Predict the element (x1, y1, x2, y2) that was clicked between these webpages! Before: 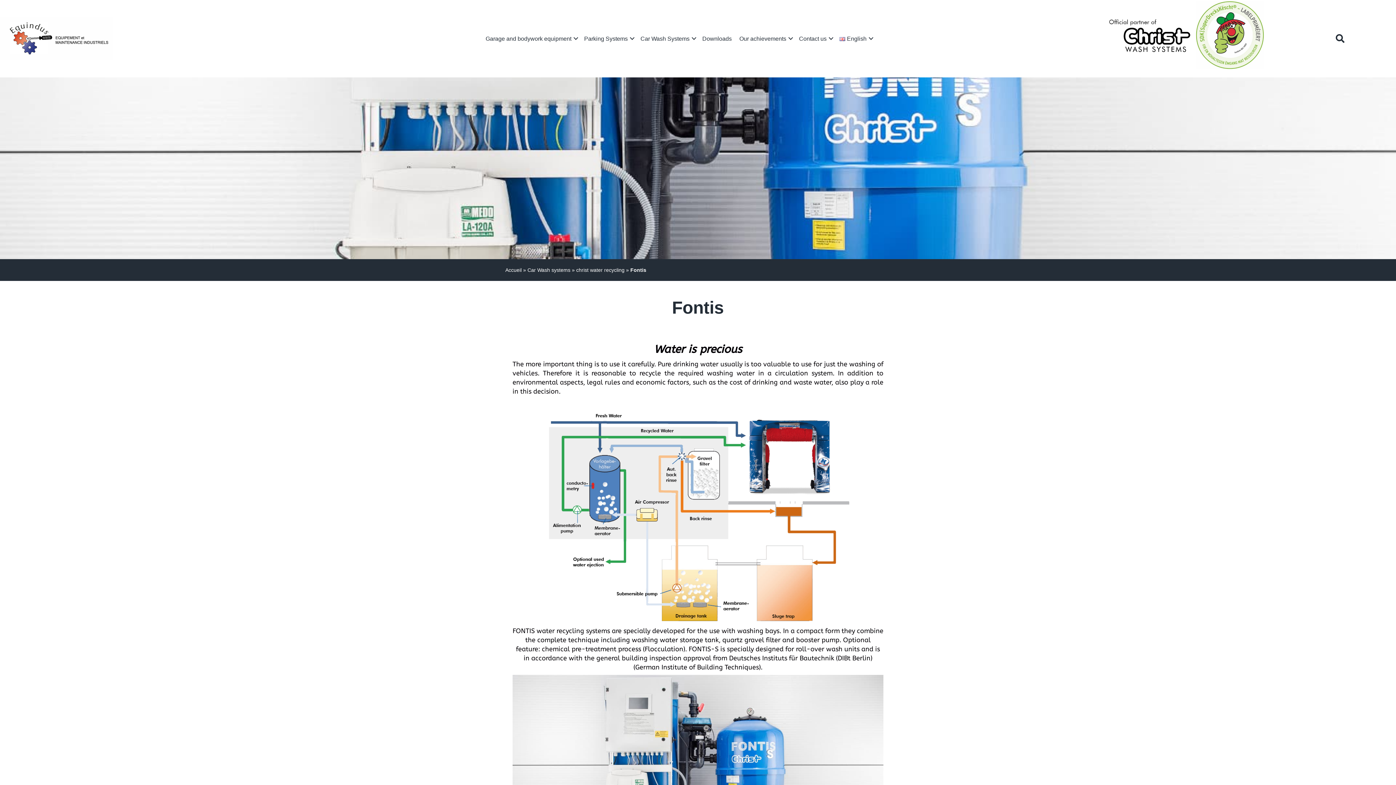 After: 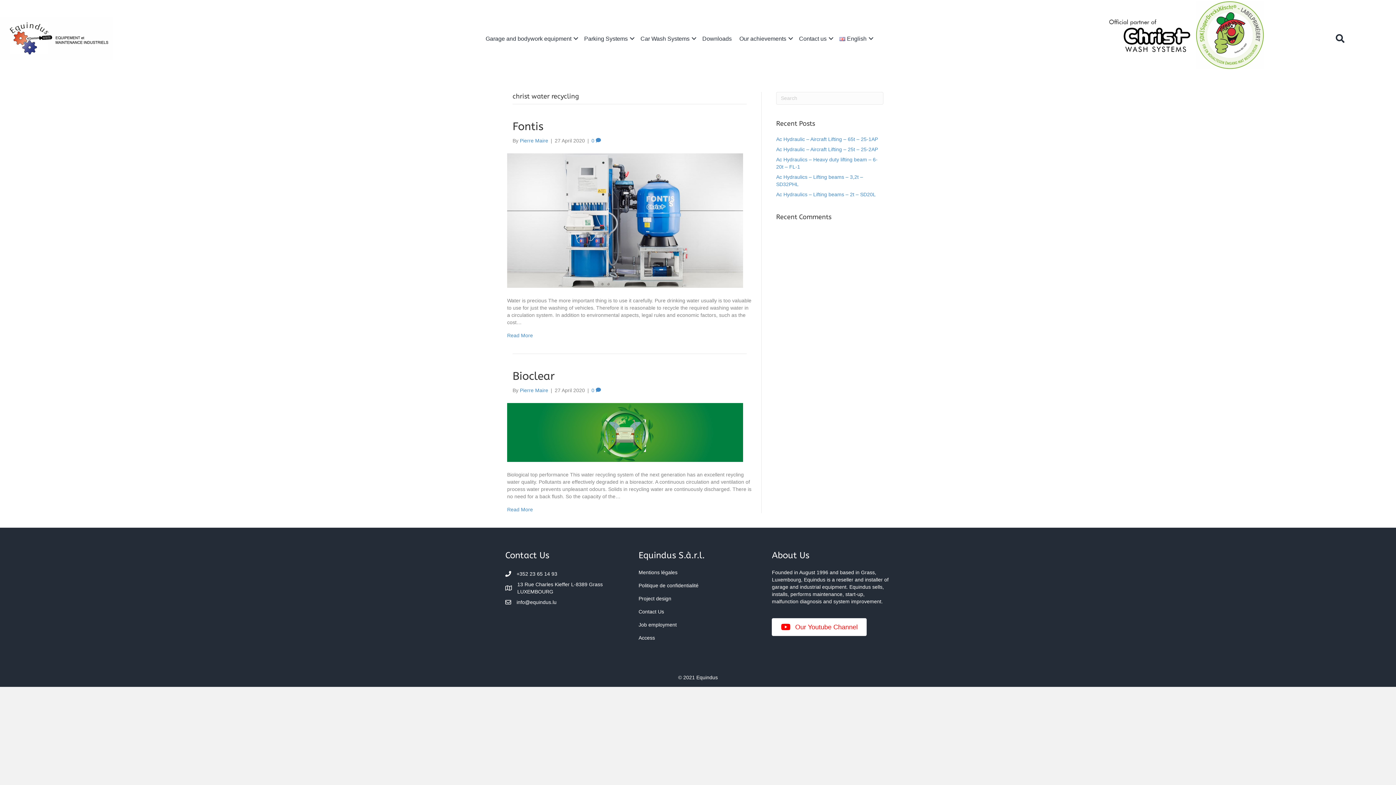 Action: label: christ water recycling bbox: (576, 266, 624, 273)